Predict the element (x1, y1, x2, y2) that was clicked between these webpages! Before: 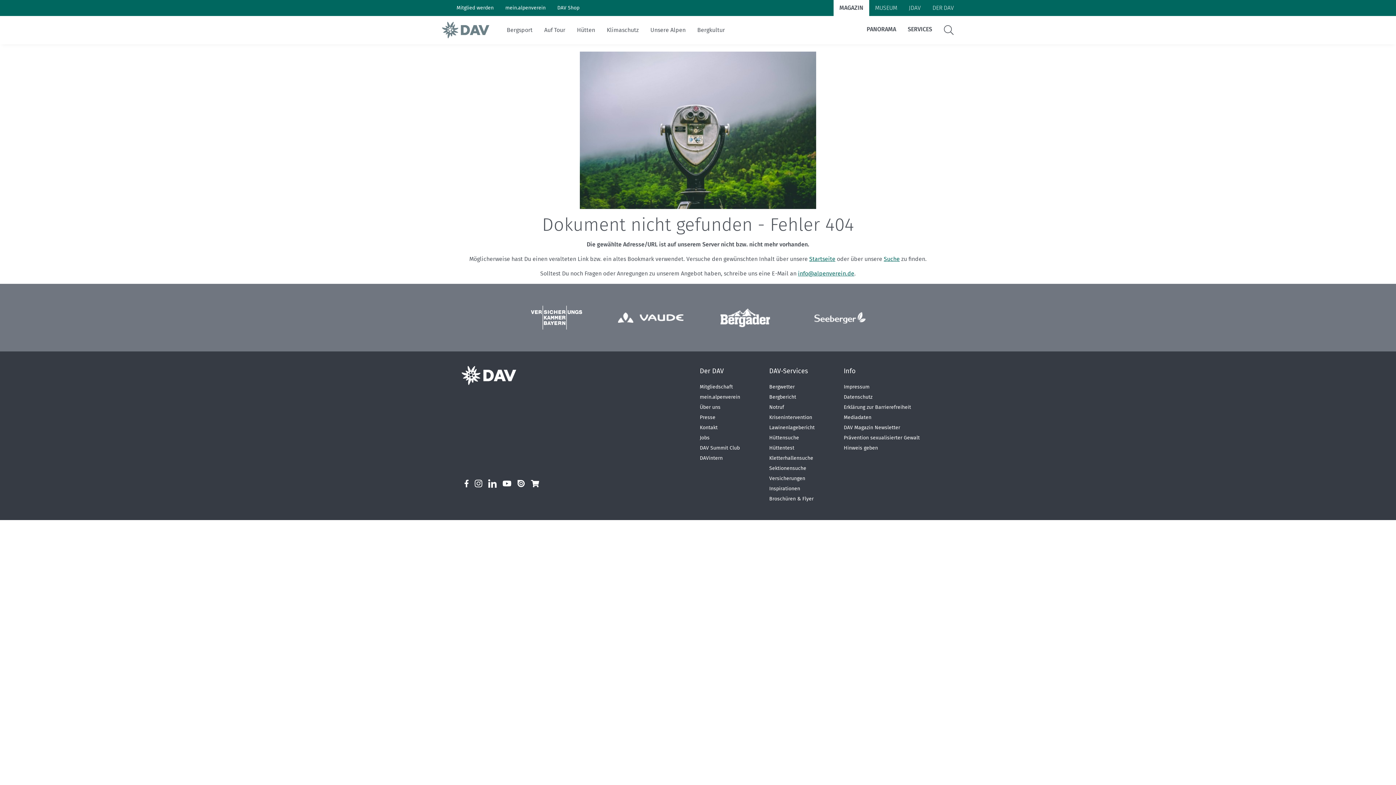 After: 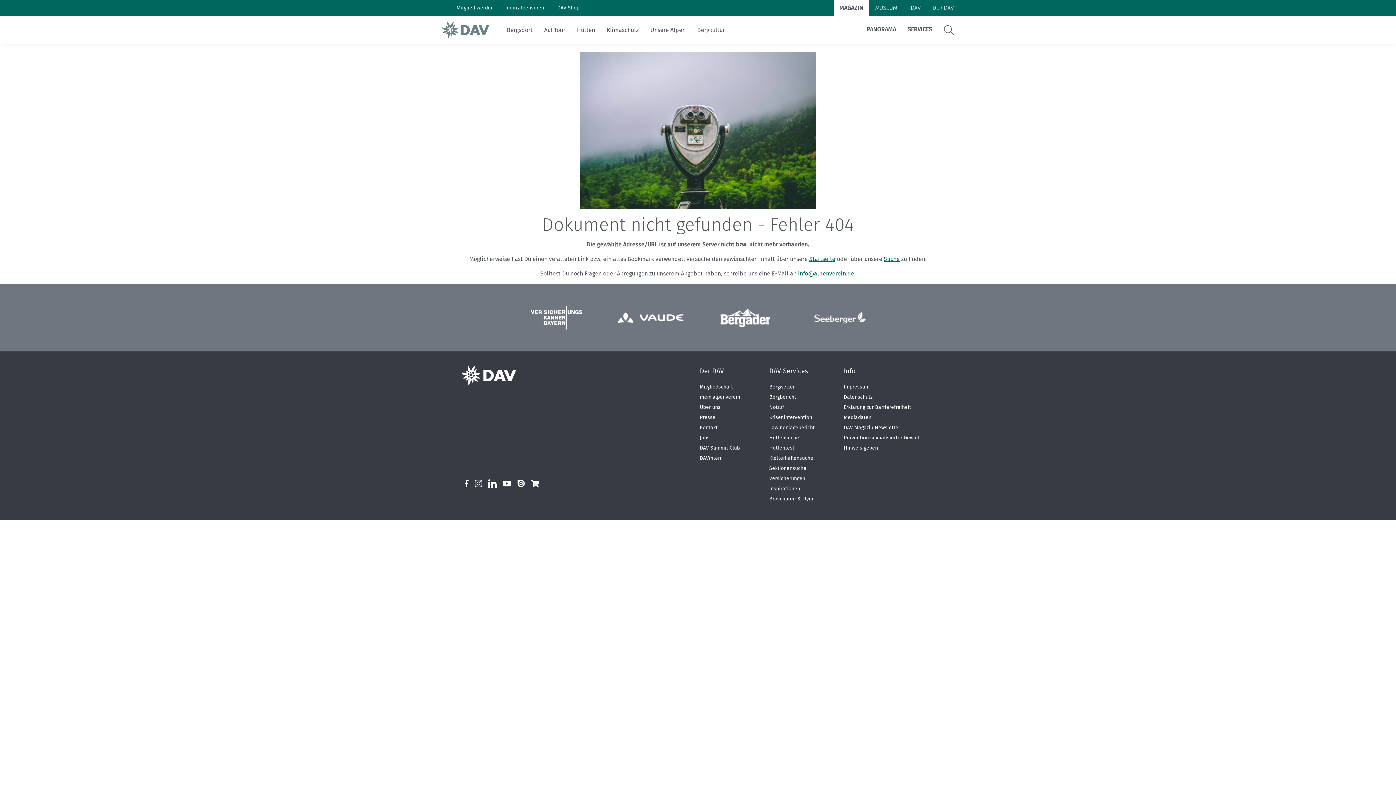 Action: bbox: (488, 479, 496, 488)